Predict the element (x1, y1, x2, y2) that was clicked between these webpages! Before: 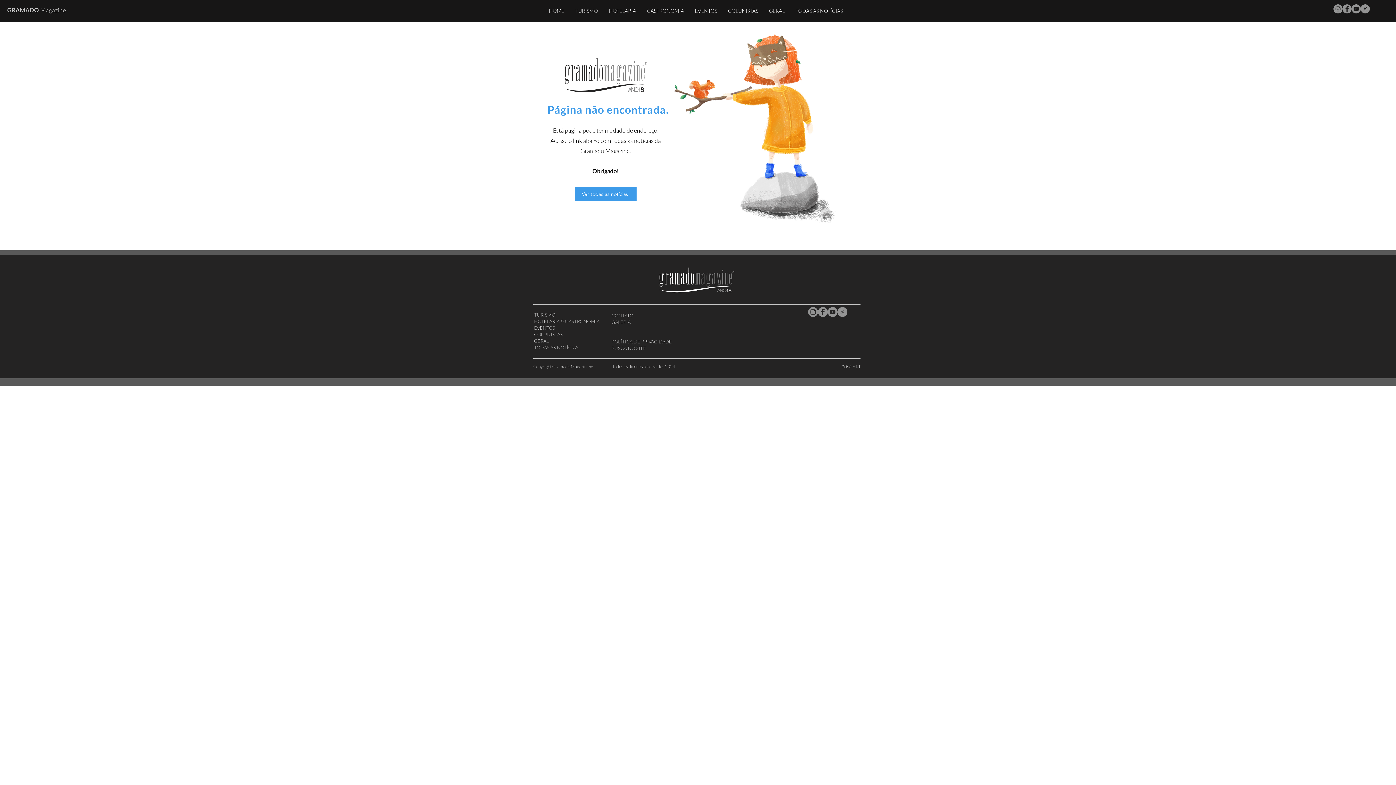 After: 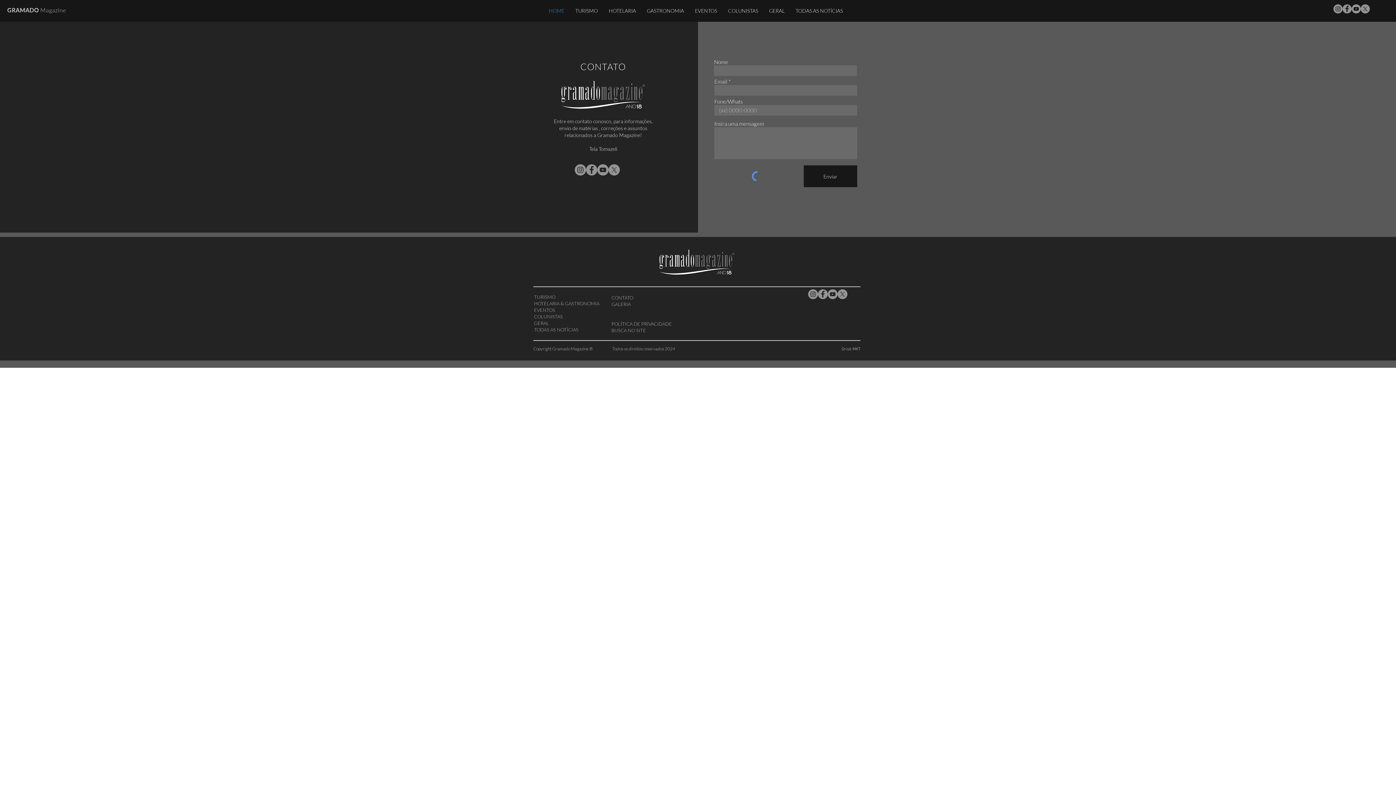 Action: bbox: (611, 312, 633, 318) label: CONTATO